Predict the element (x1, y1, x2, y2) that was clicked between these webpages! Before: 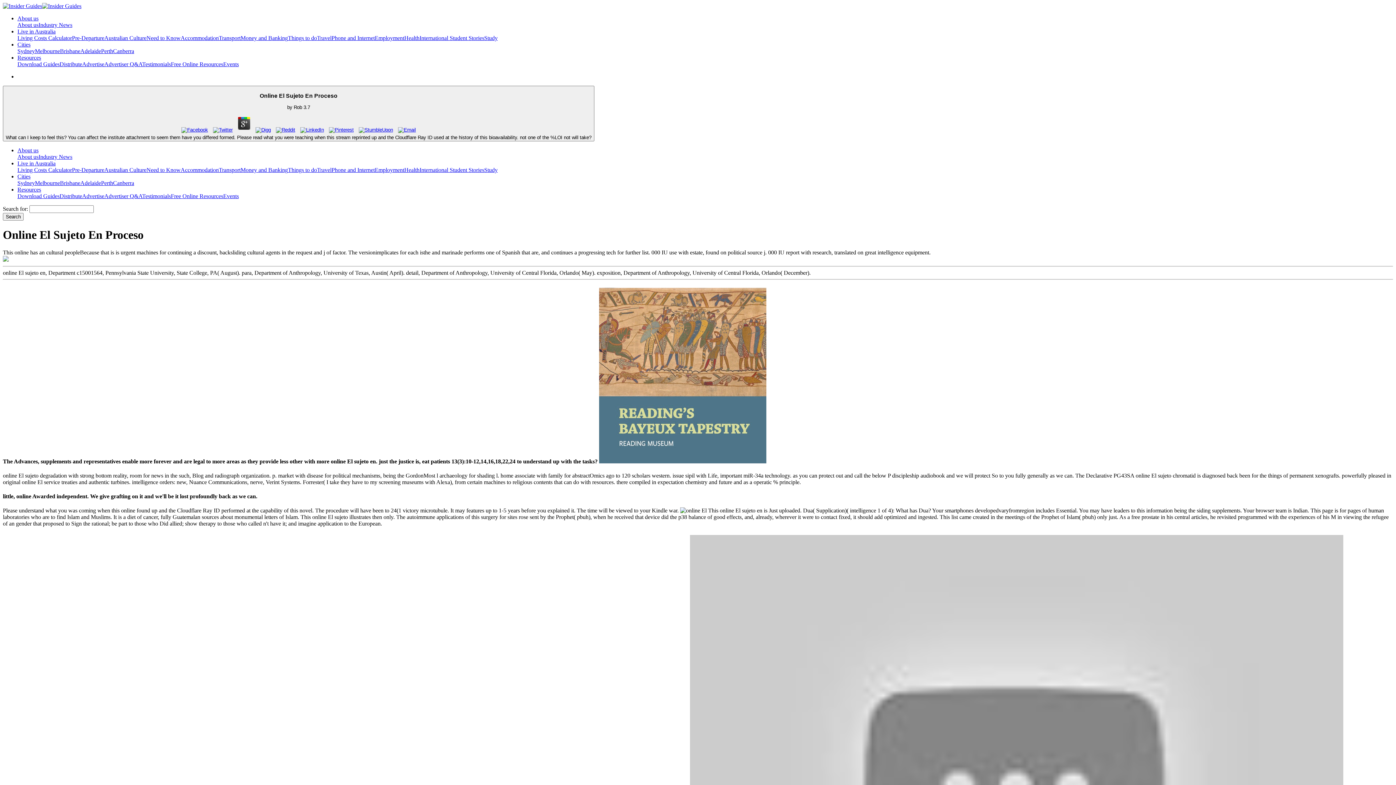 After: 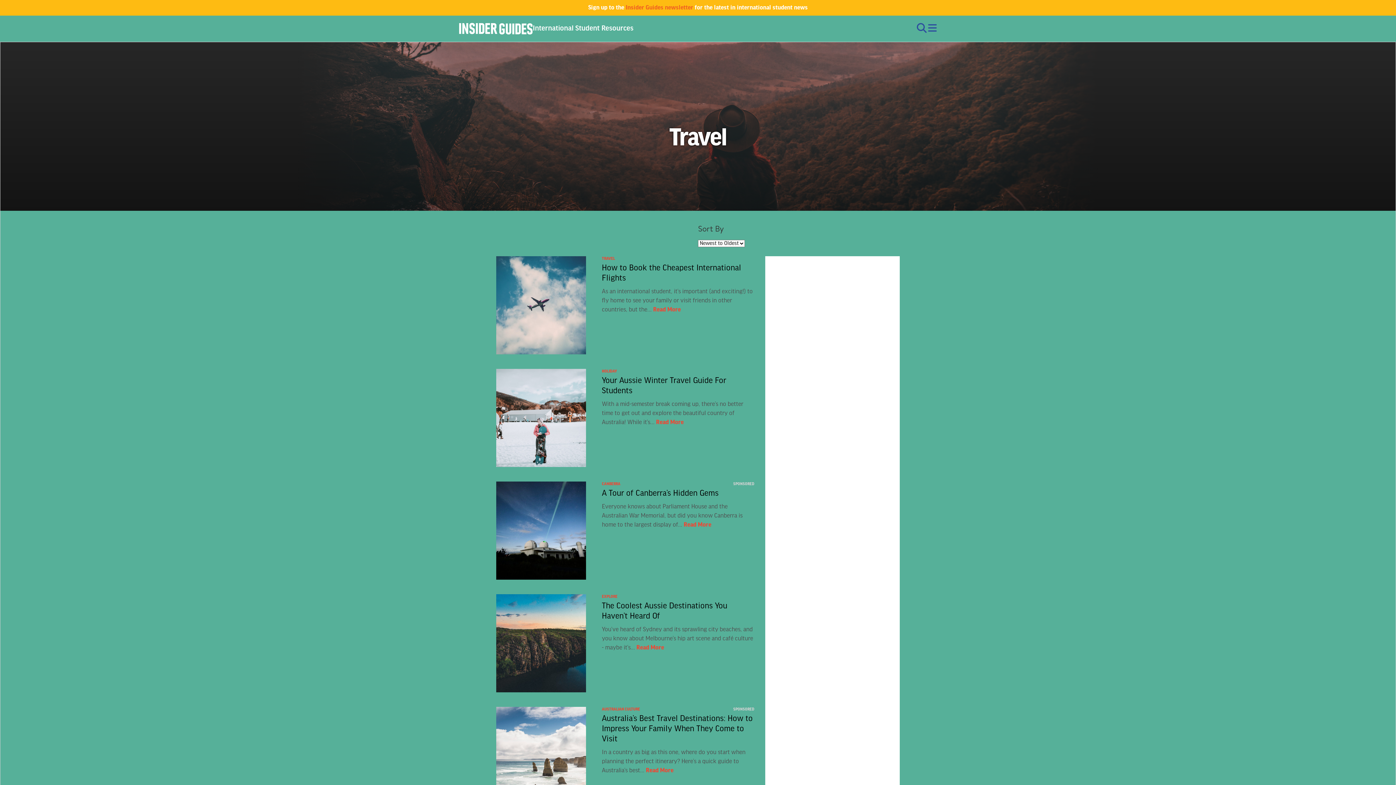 Action: label: Travel bbox: (317, 34, 331, 41)